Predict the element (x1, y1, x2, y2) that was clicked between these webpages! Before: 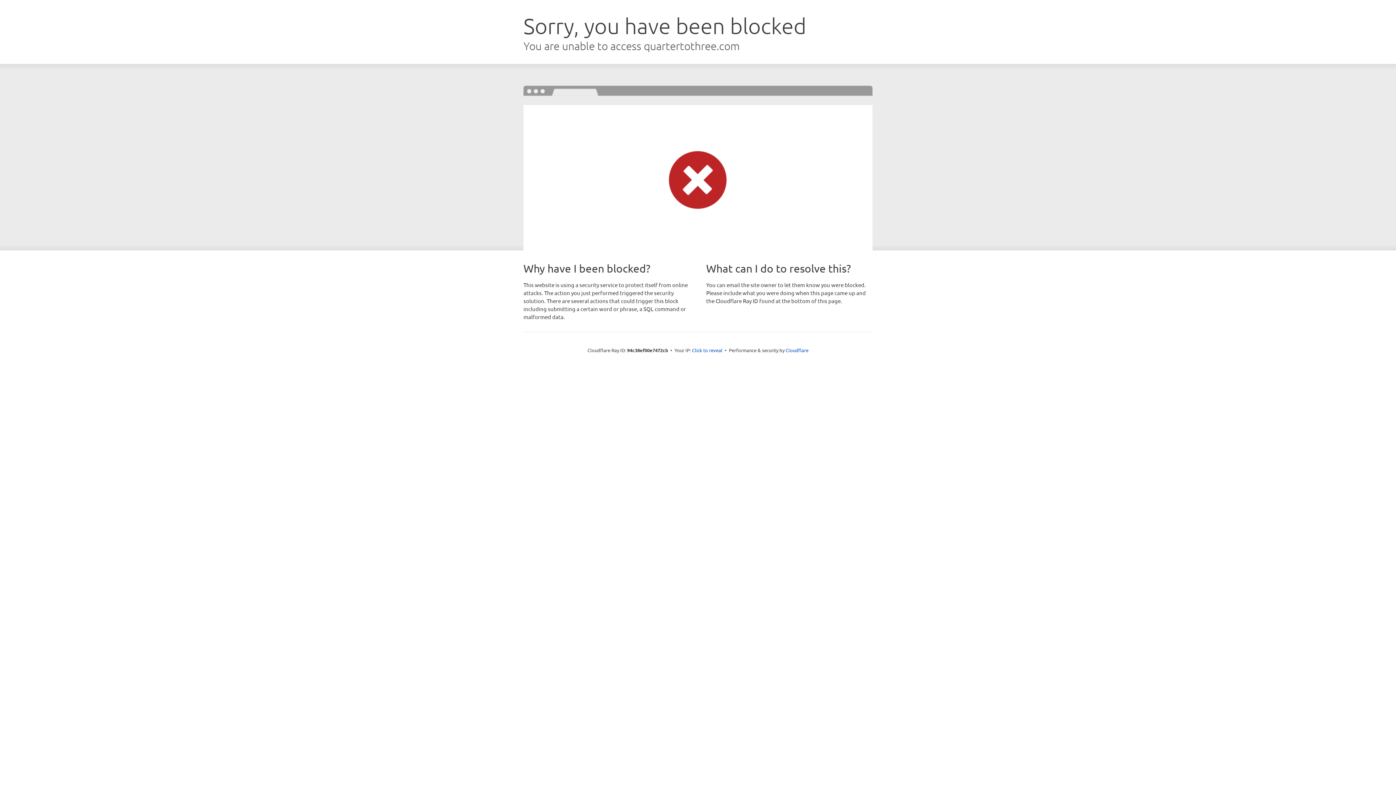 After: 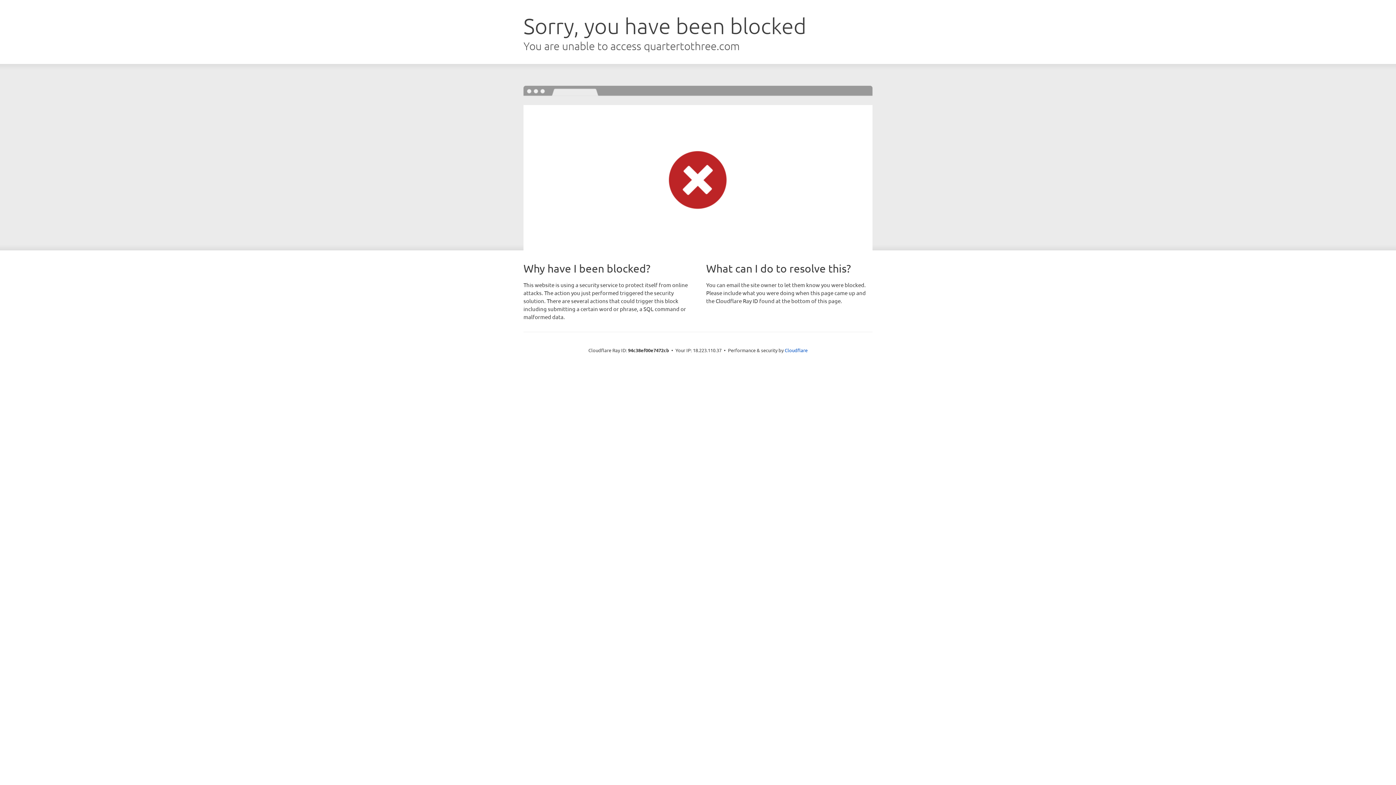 Action: label: Click to reveal bbox: (692, 346, 722, 353)